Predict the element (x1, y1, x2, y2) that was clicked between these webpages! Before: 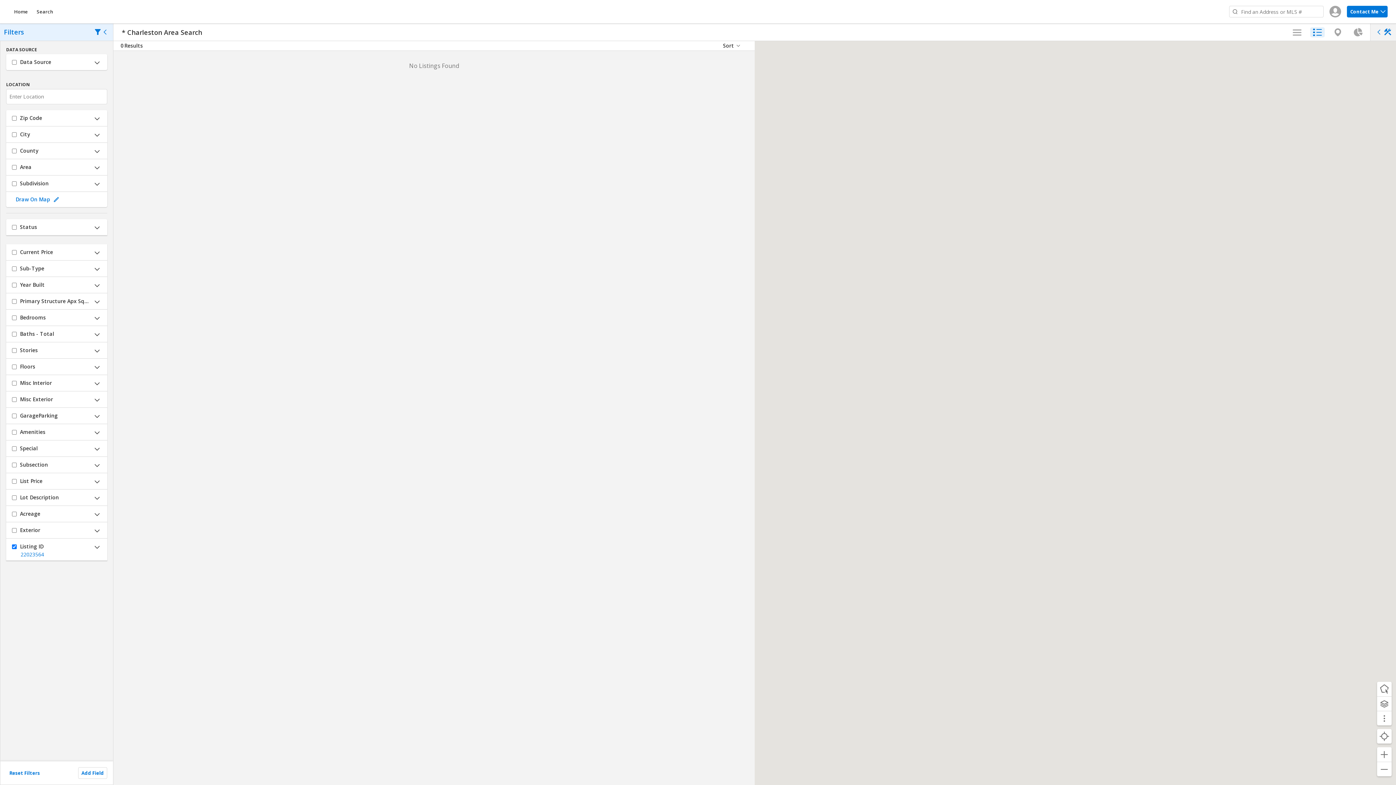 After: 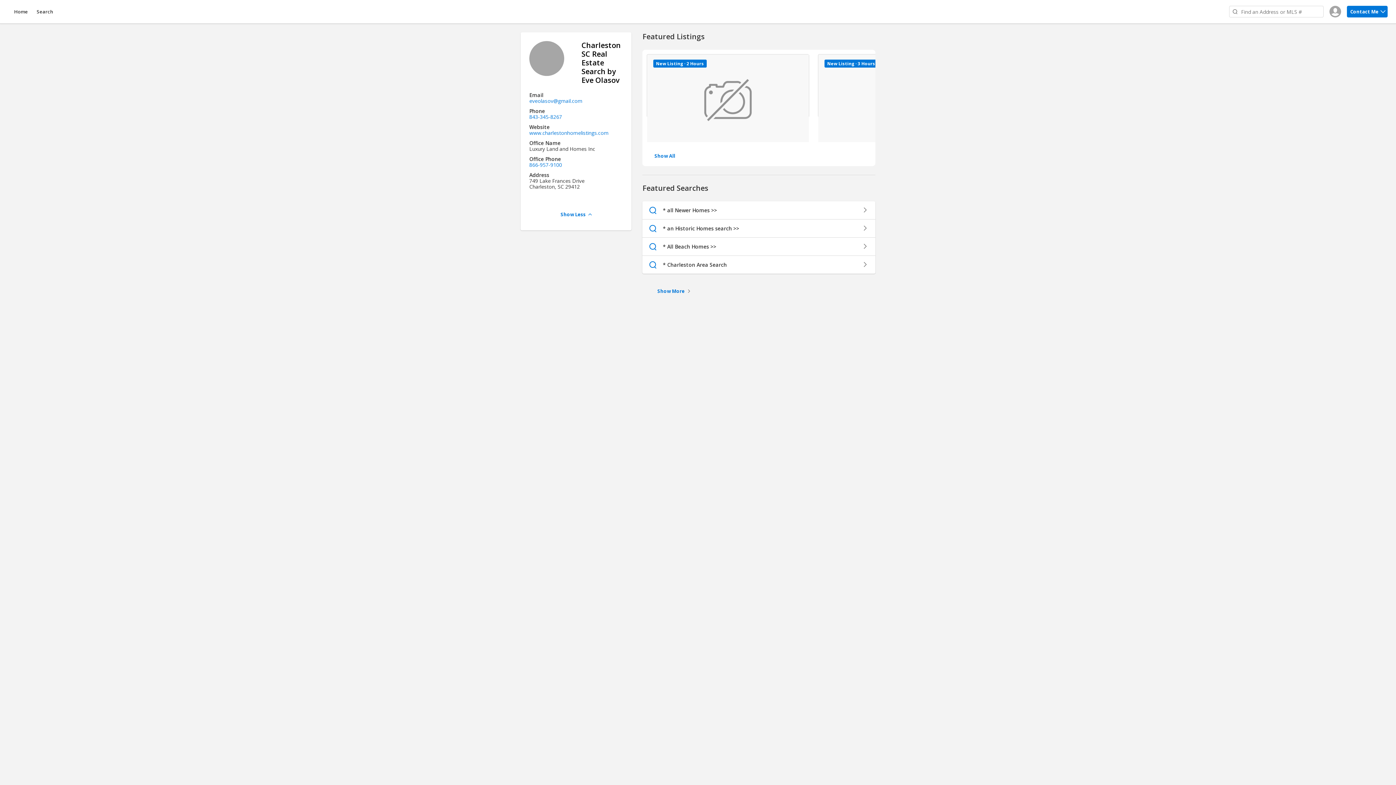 Action: label: Home bbox: (14, 0, 28, 23)